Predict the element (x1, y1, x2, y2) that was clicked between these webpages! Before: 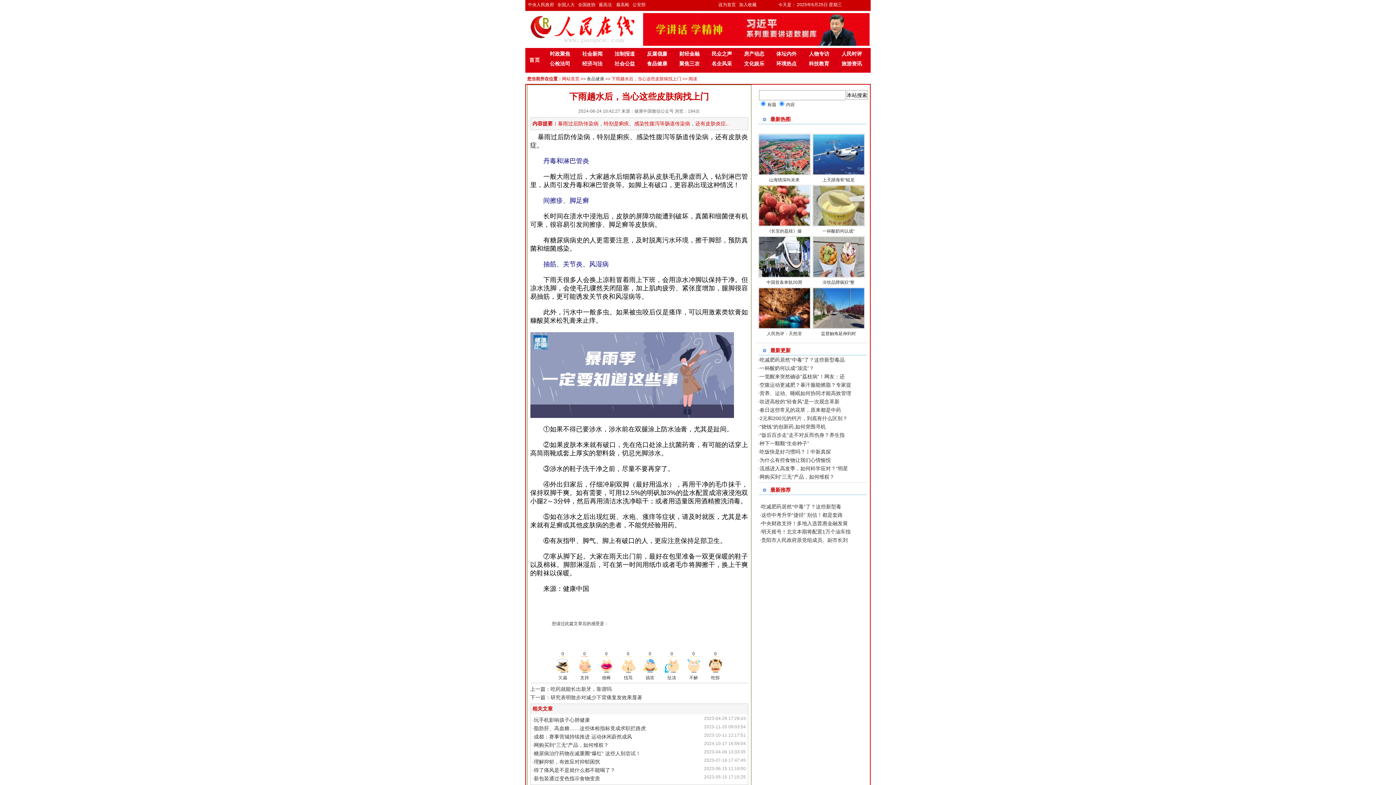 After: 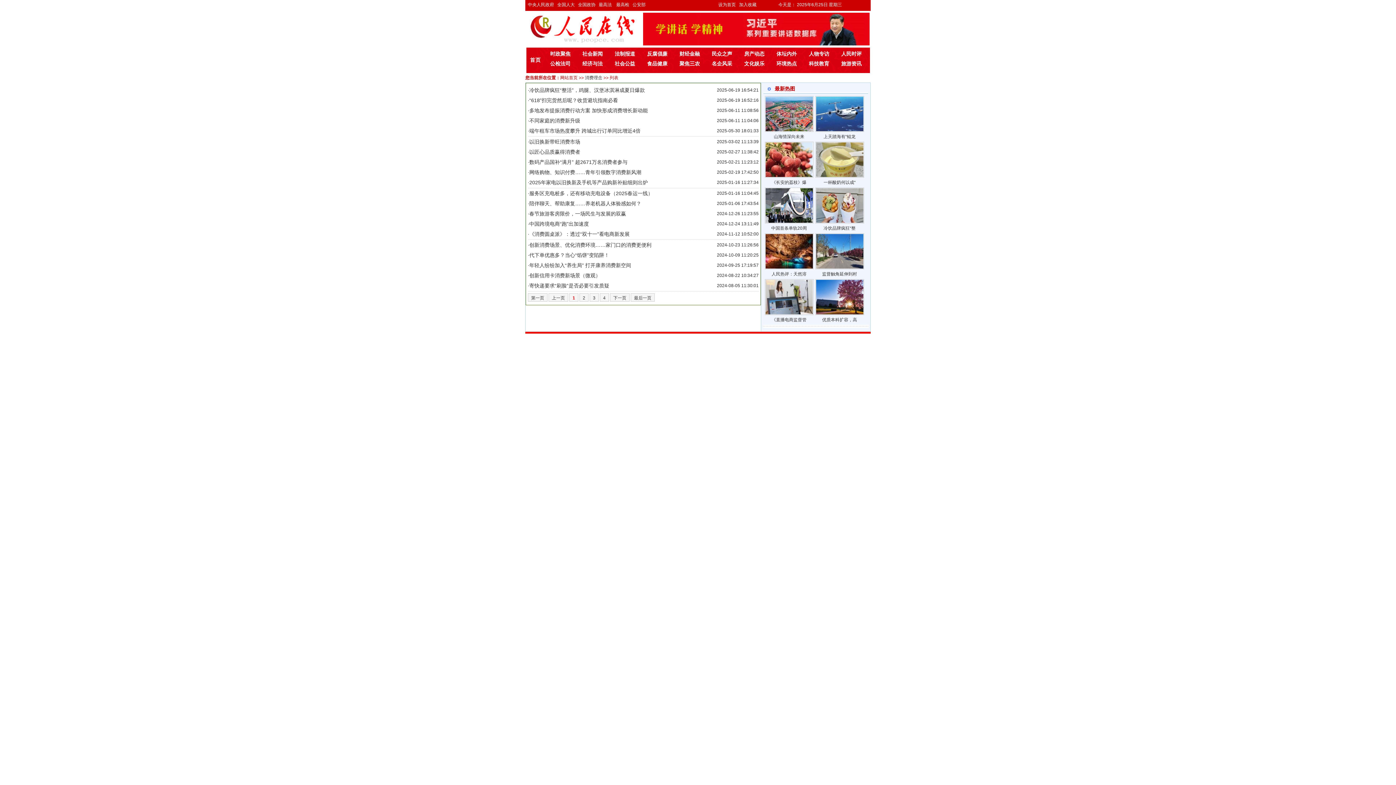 Action: label: 体坛内外 bbox: (776, 51, 796, 56)